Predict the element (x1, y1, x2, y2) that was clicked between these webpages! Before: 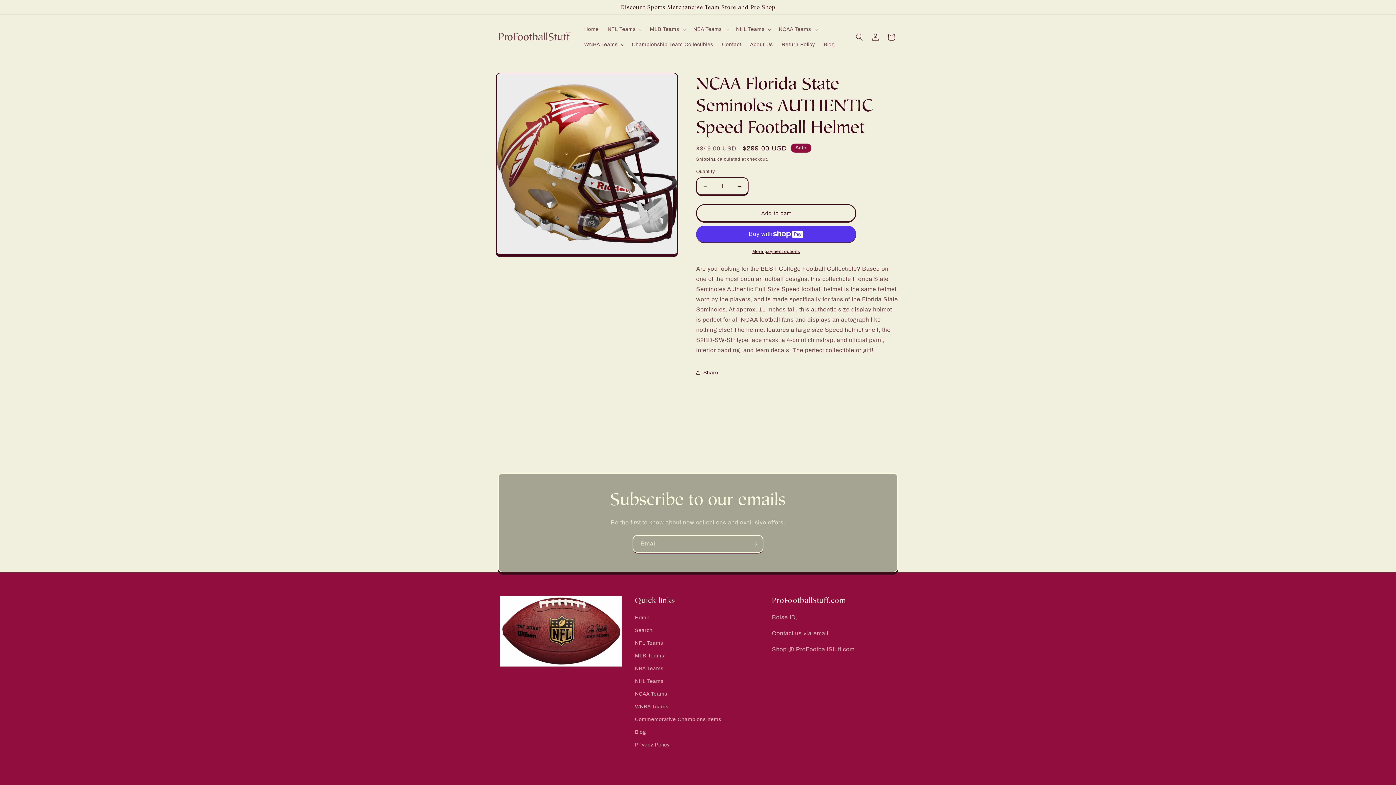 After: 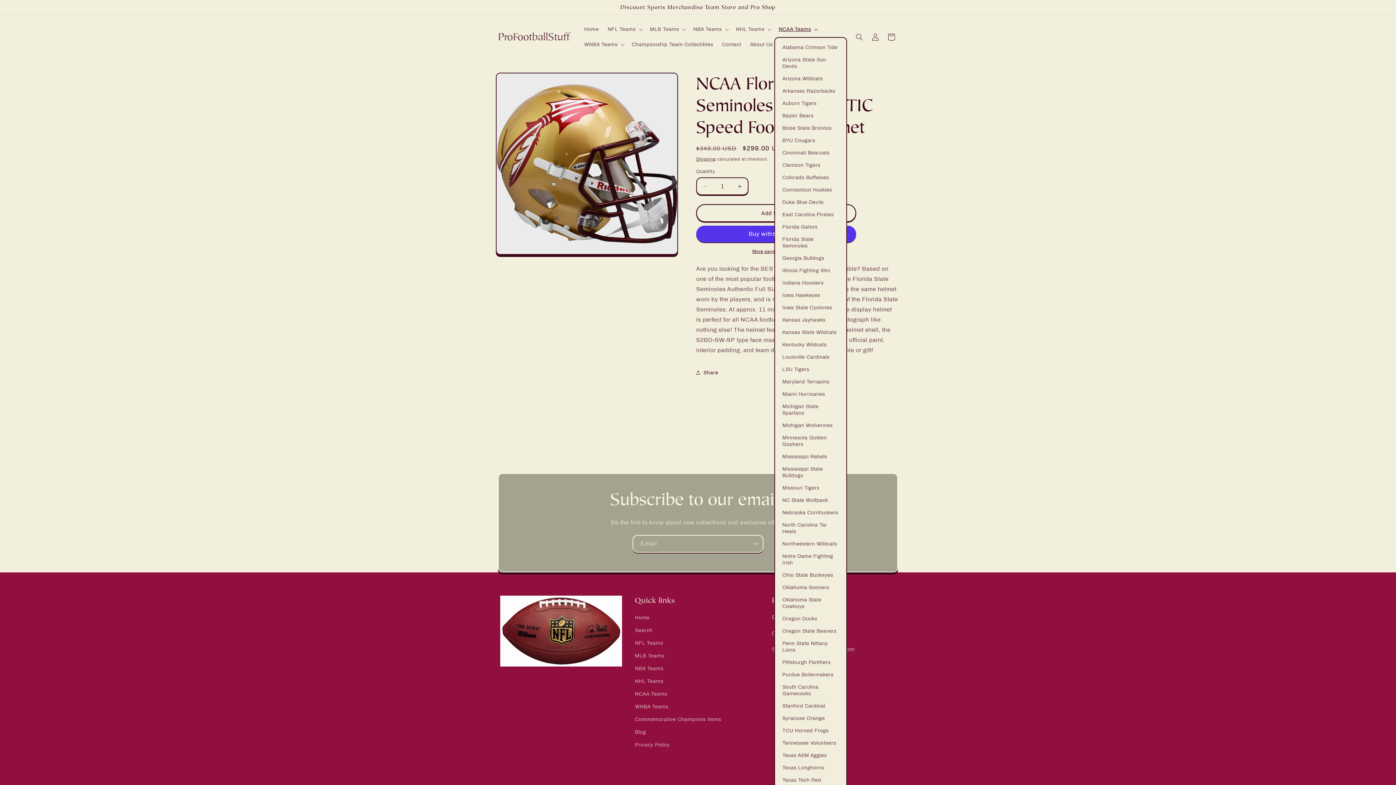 Action: bbox: (774, 21, 821, 37) label: NCAA Teams